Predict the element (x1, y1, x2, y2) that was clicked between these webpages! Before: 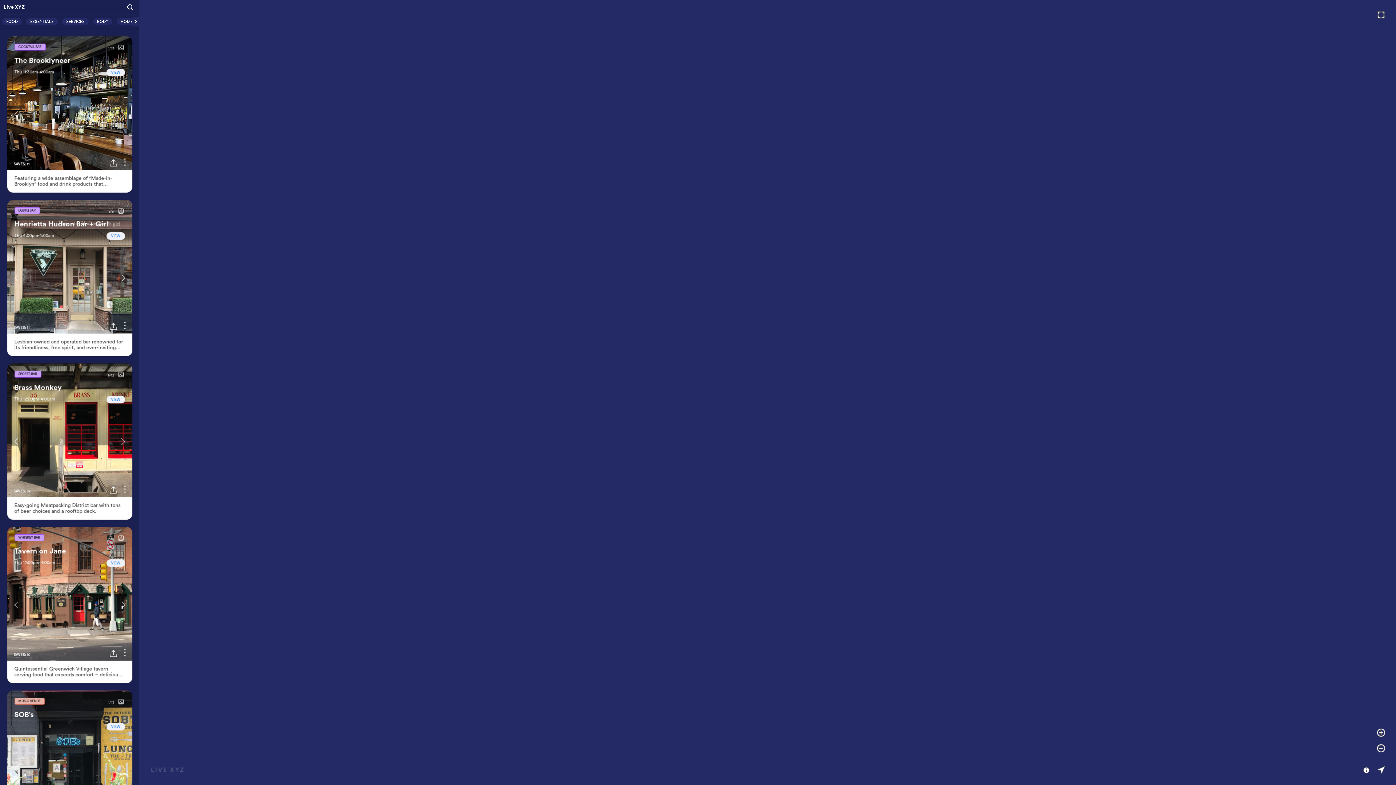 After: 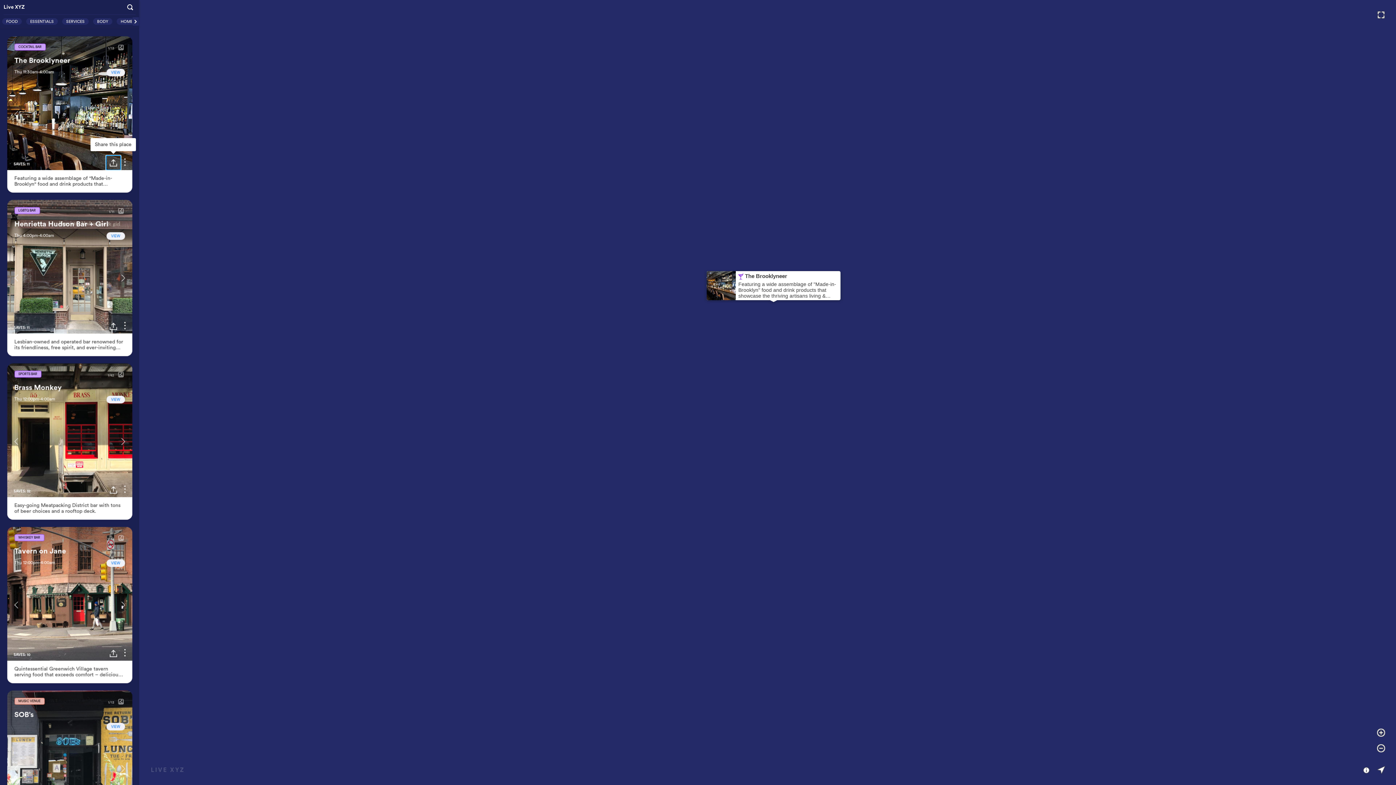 Action: bbox: (106, 155, 120, 170)